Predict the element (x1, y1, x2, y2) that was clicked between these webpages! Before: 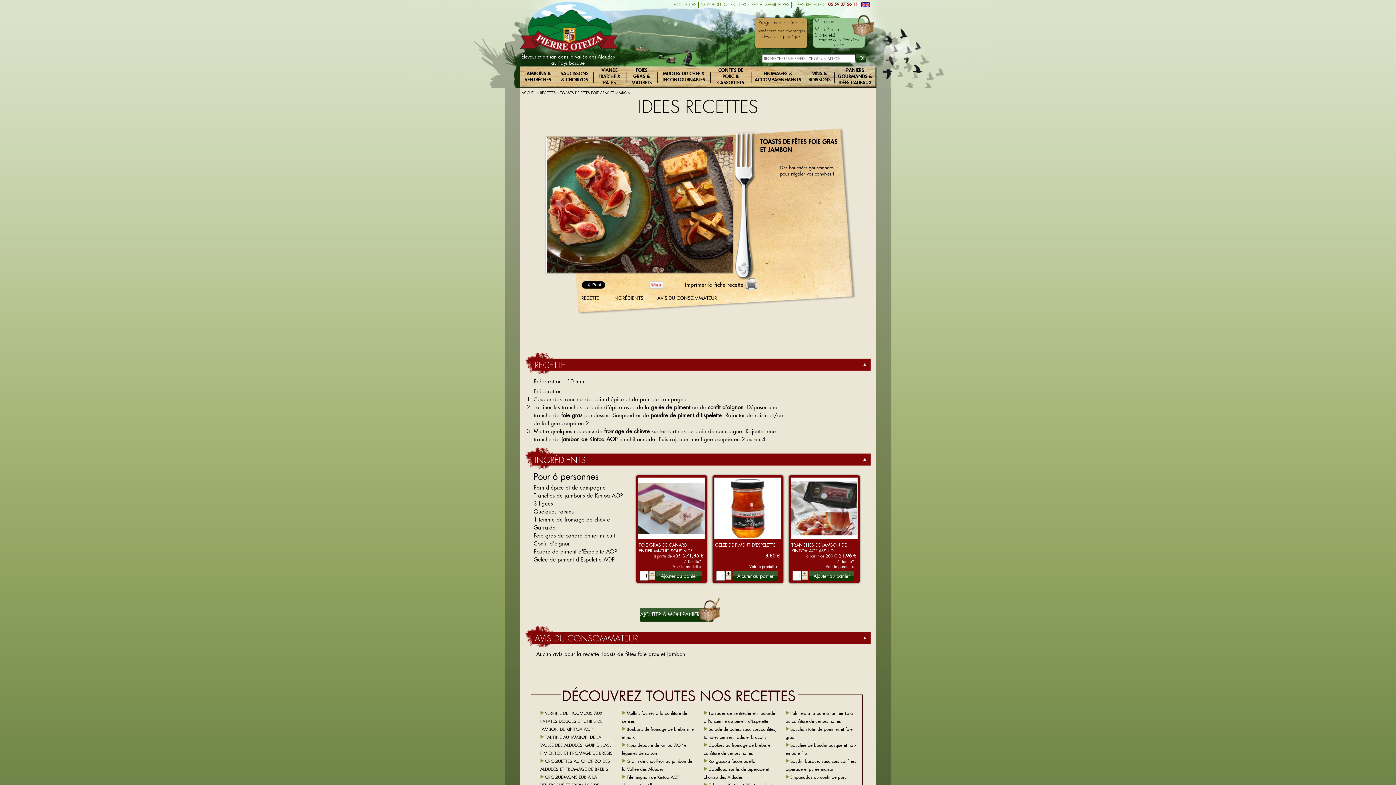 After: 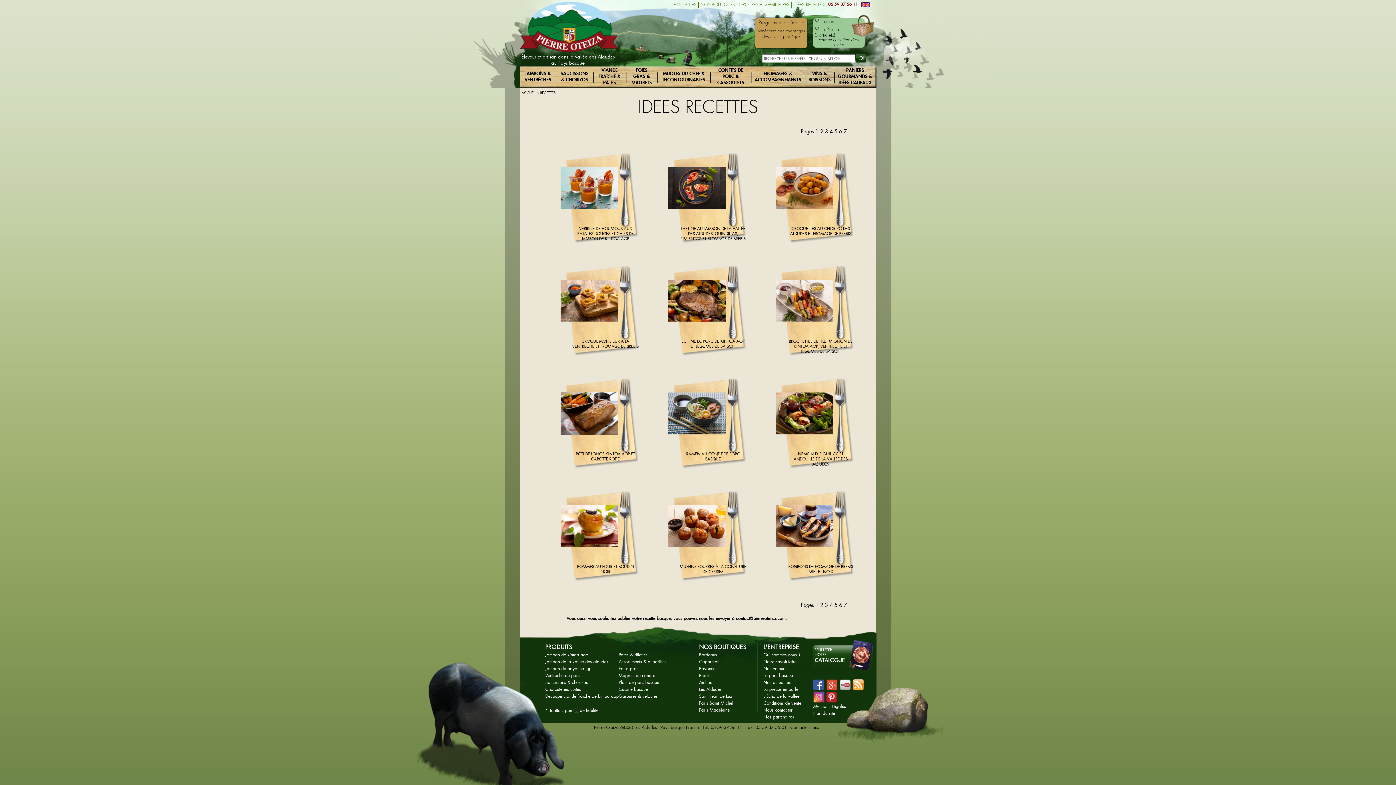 Action: bbox: (792, 1, 826, 7) label: IDÉES RECETTES